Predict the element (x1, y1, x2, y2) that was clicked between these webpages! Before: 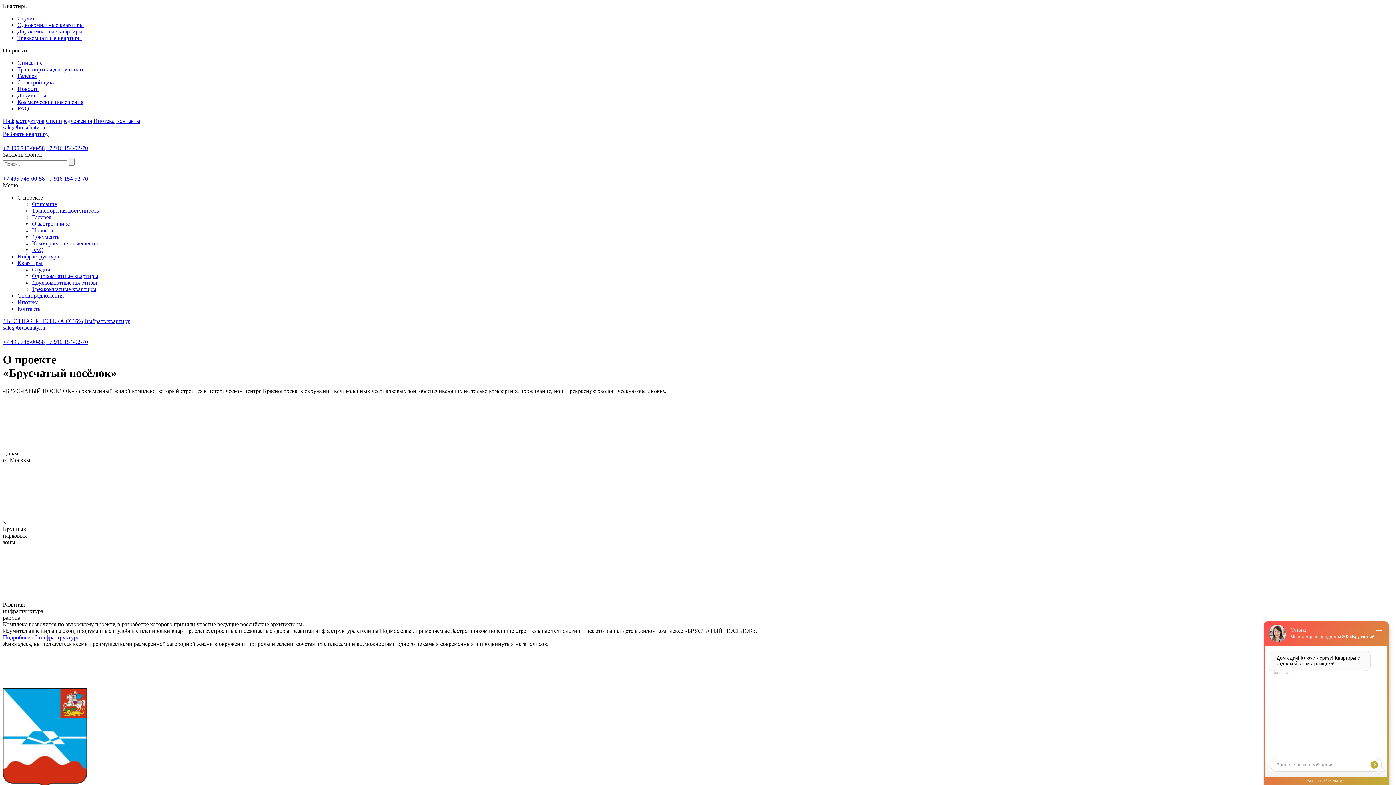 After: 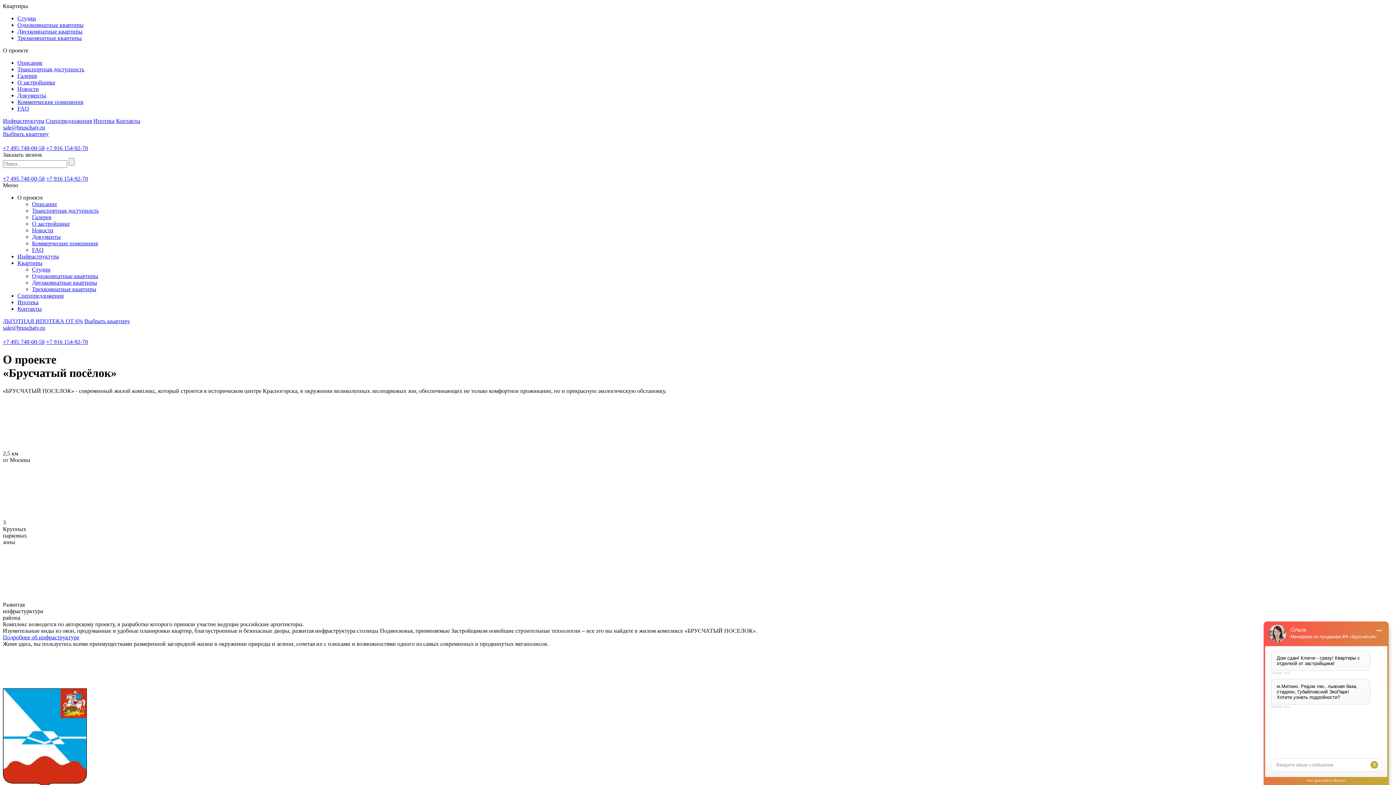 Action: bbox: (2, 338, 44, 345) label: +7 495 748-00-58